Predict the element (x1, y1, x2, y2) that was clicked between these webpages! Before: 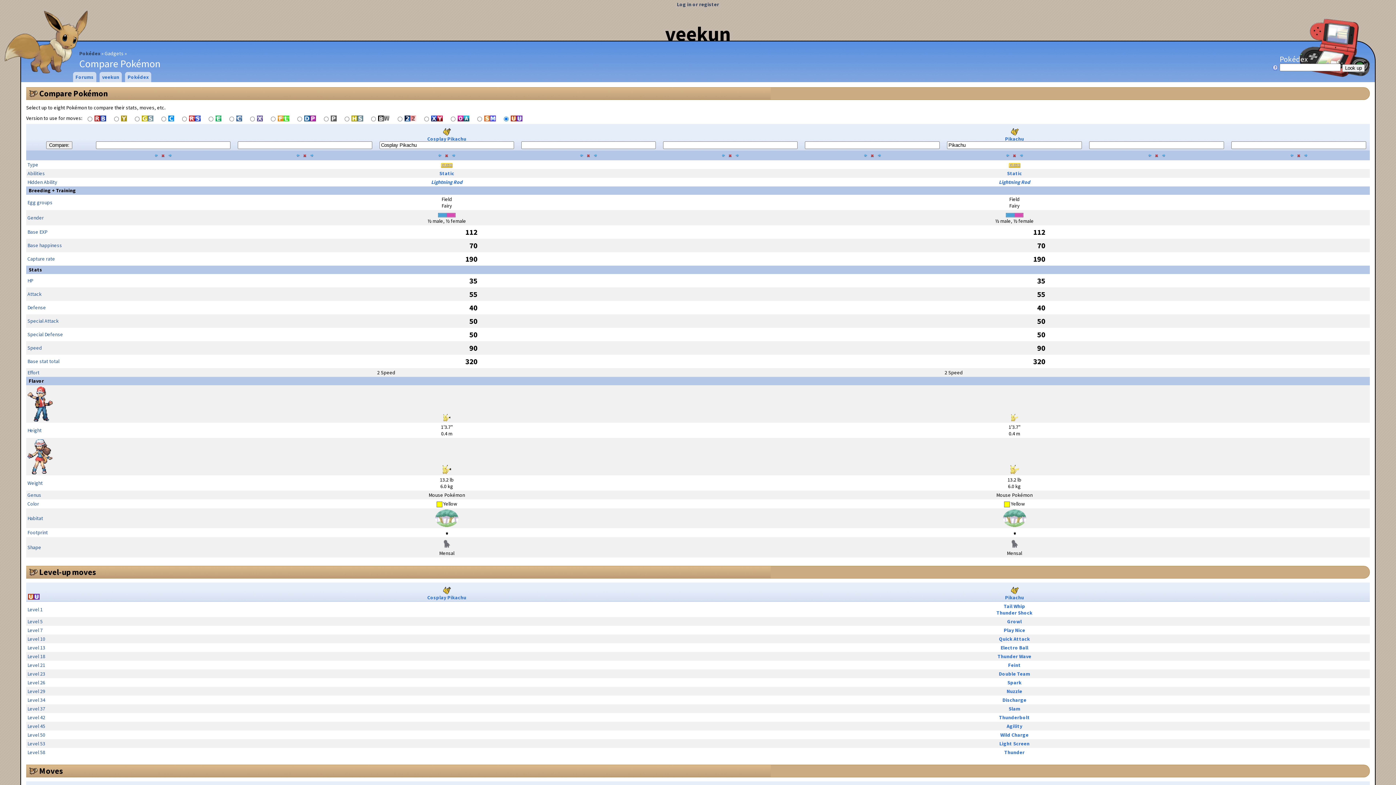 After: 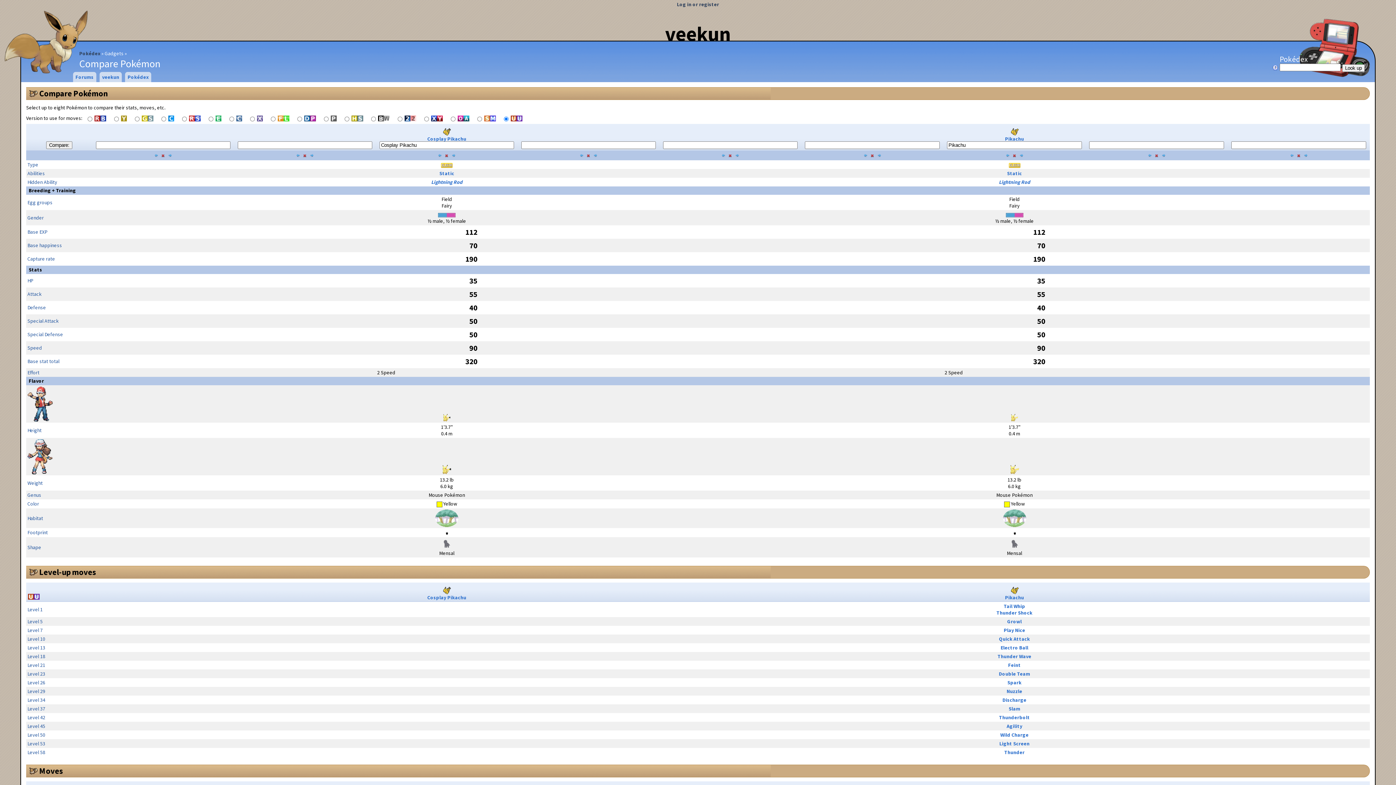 Action: label: Compare: bbox: (46, 141, 72, 149)